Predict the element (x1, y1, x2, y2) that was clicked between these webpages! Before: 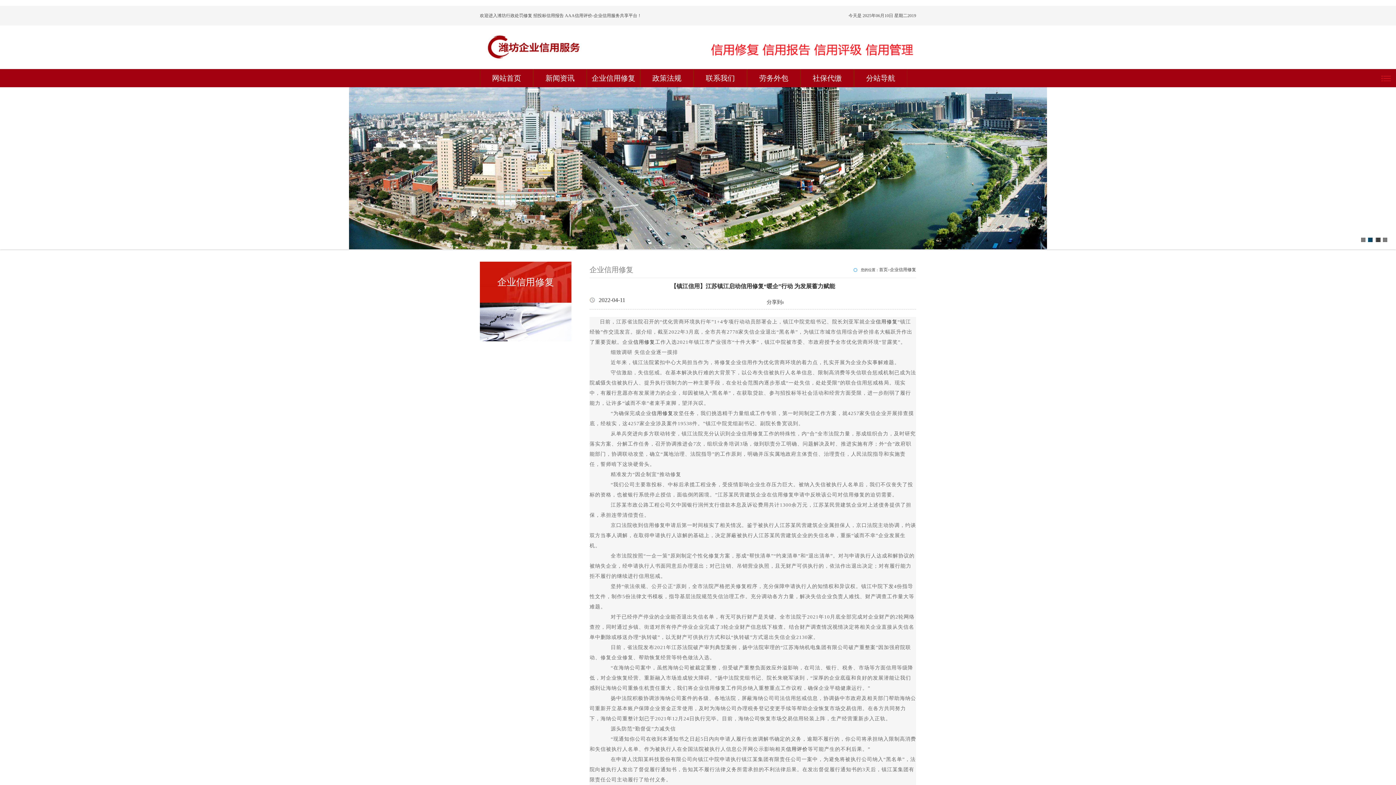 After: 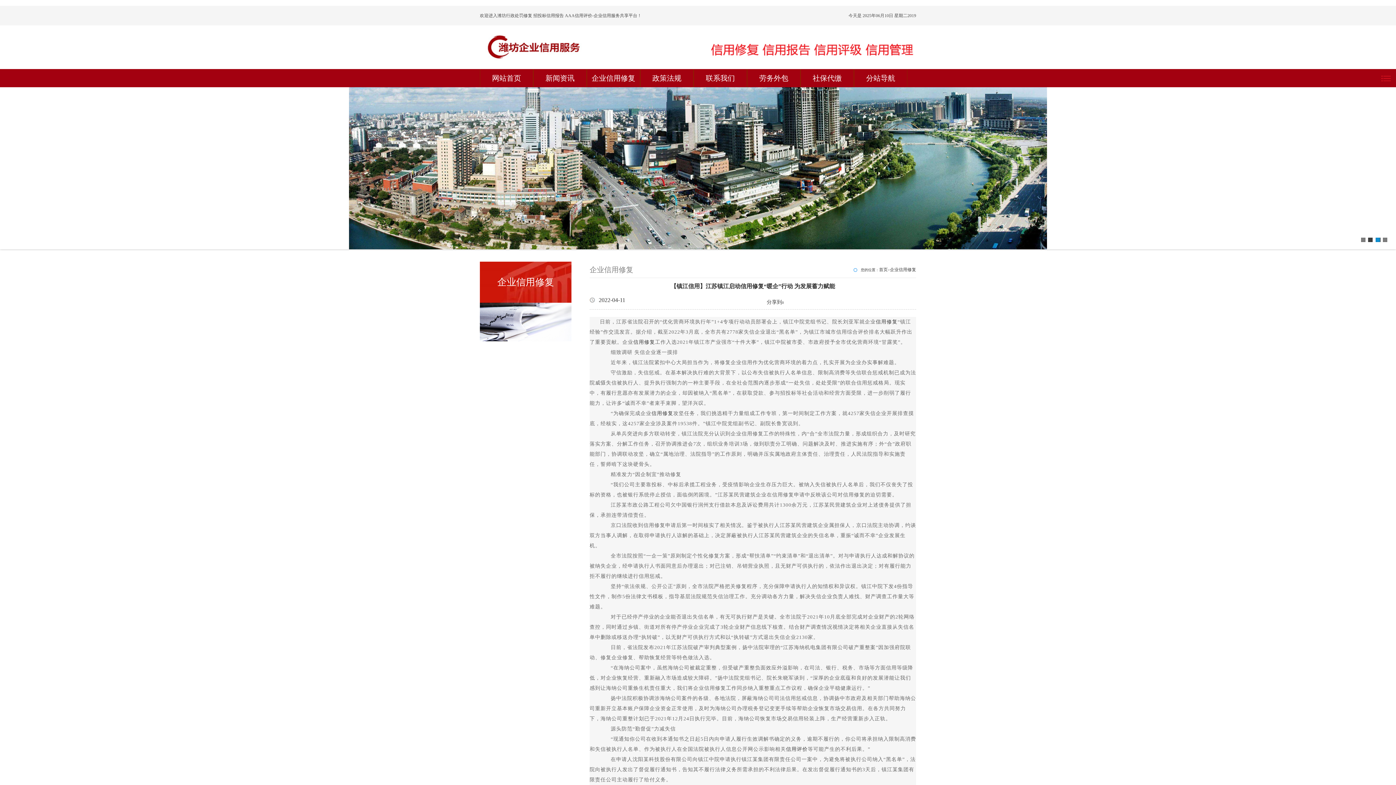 Action: label: 3 bbox: (1376, 237, 1380, 242)